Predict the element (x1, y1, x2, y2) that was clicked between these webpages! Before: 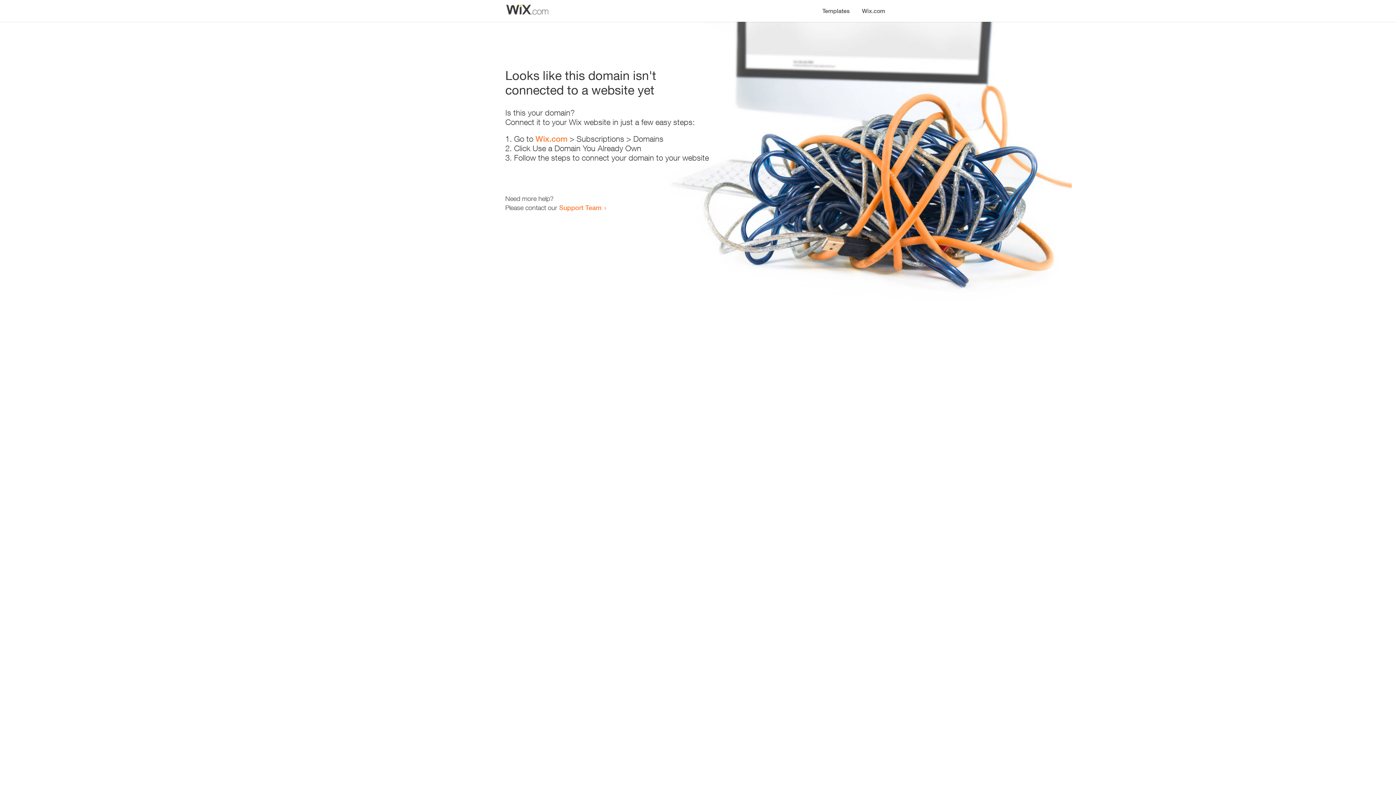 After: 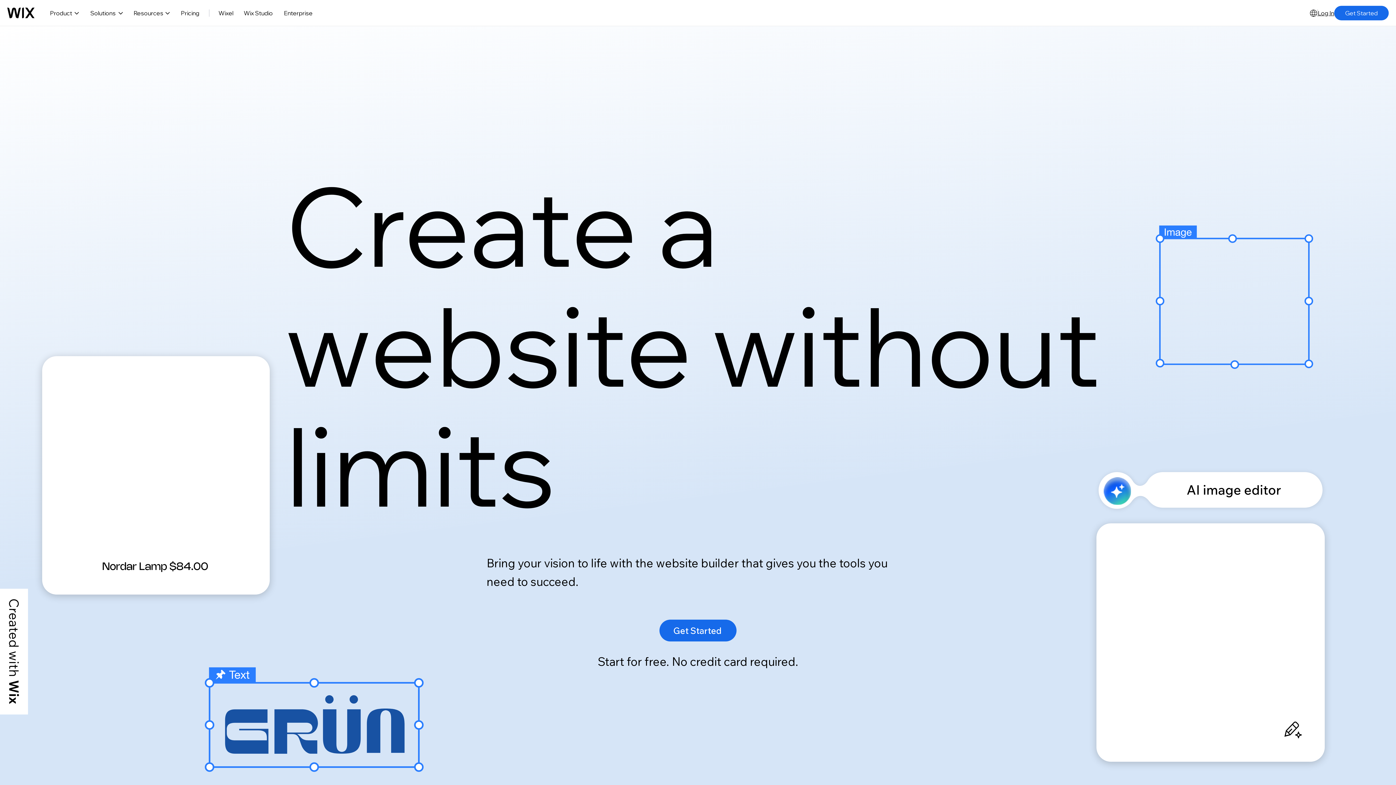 Action: bbox: (535, 134, 567, 143) label: Wix.com